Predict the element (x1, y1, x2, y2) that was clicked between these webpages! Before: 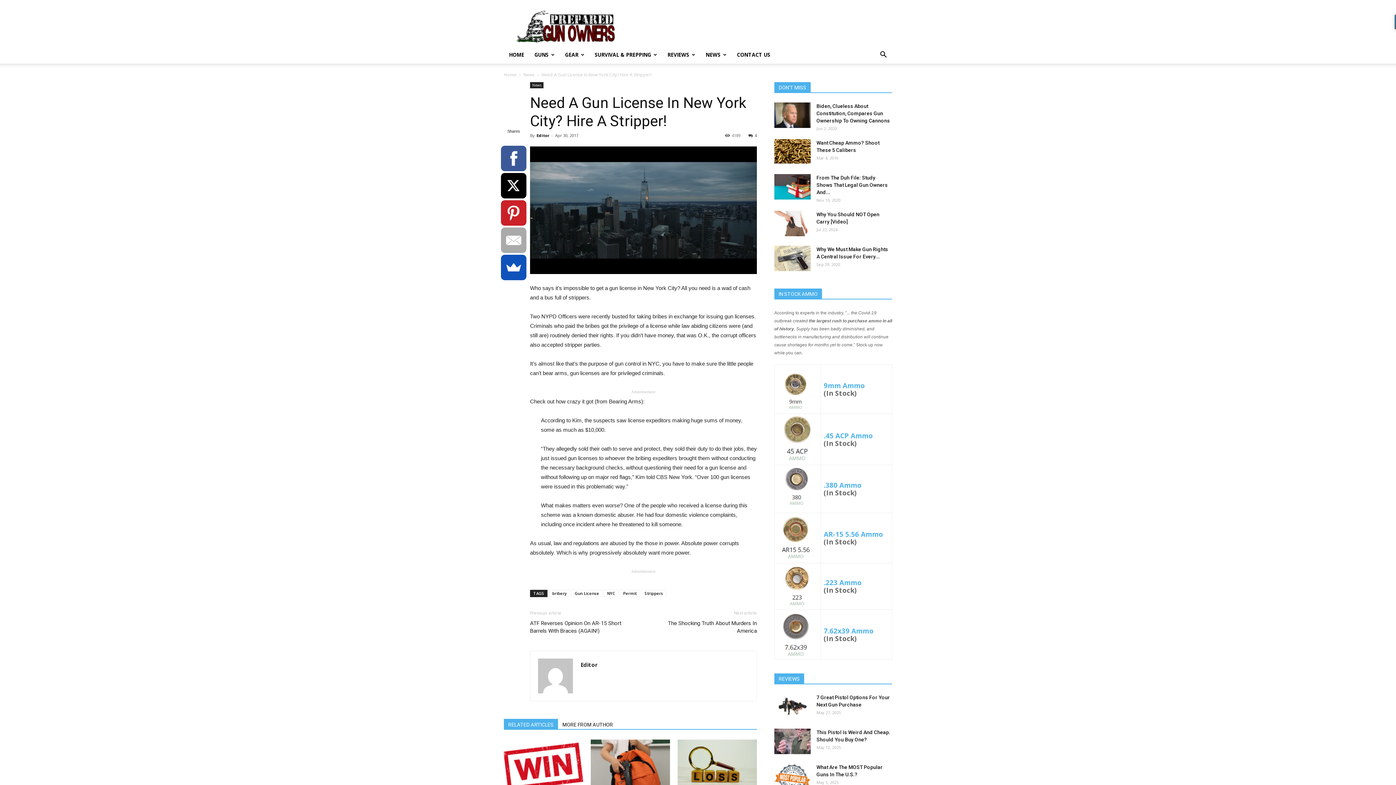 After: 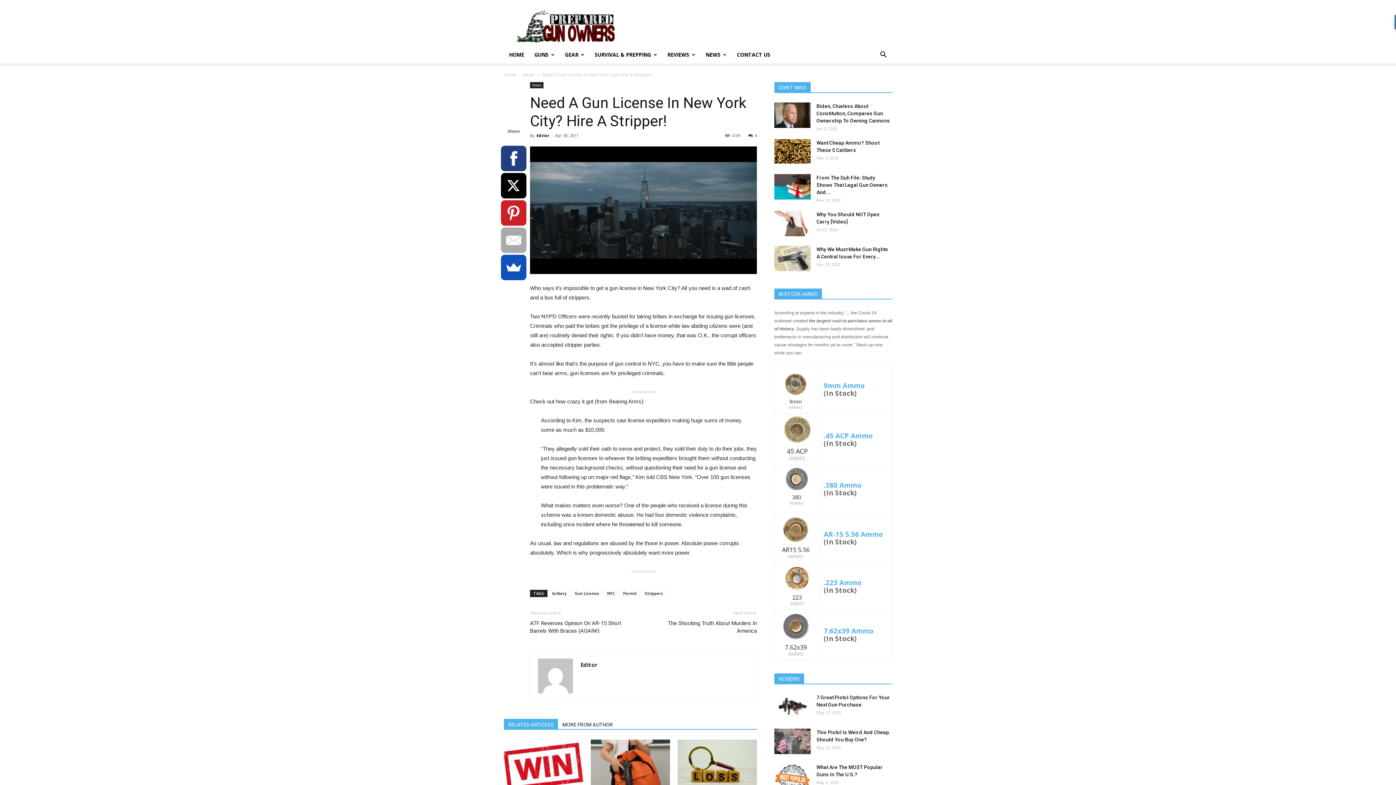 Action: bbox: (487, 145, 513, 171)